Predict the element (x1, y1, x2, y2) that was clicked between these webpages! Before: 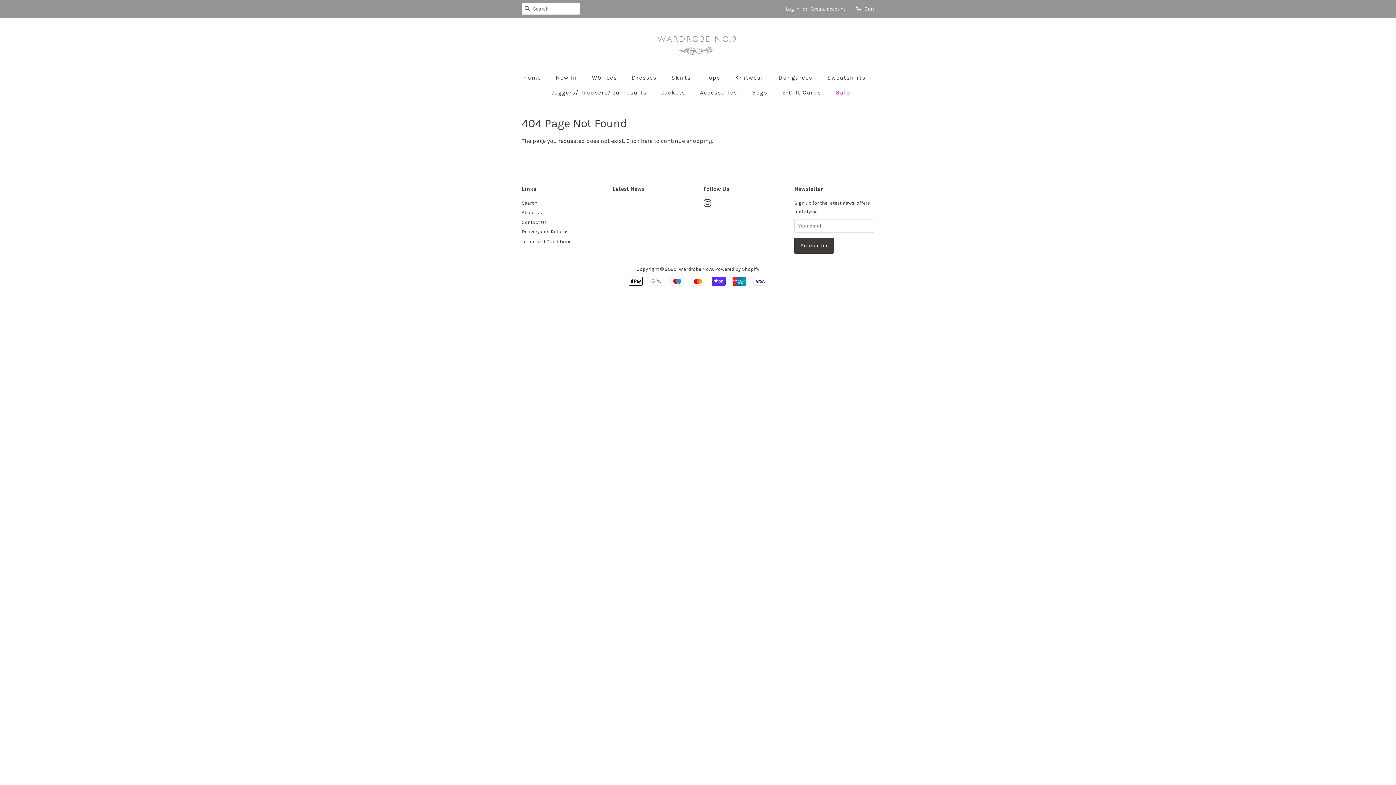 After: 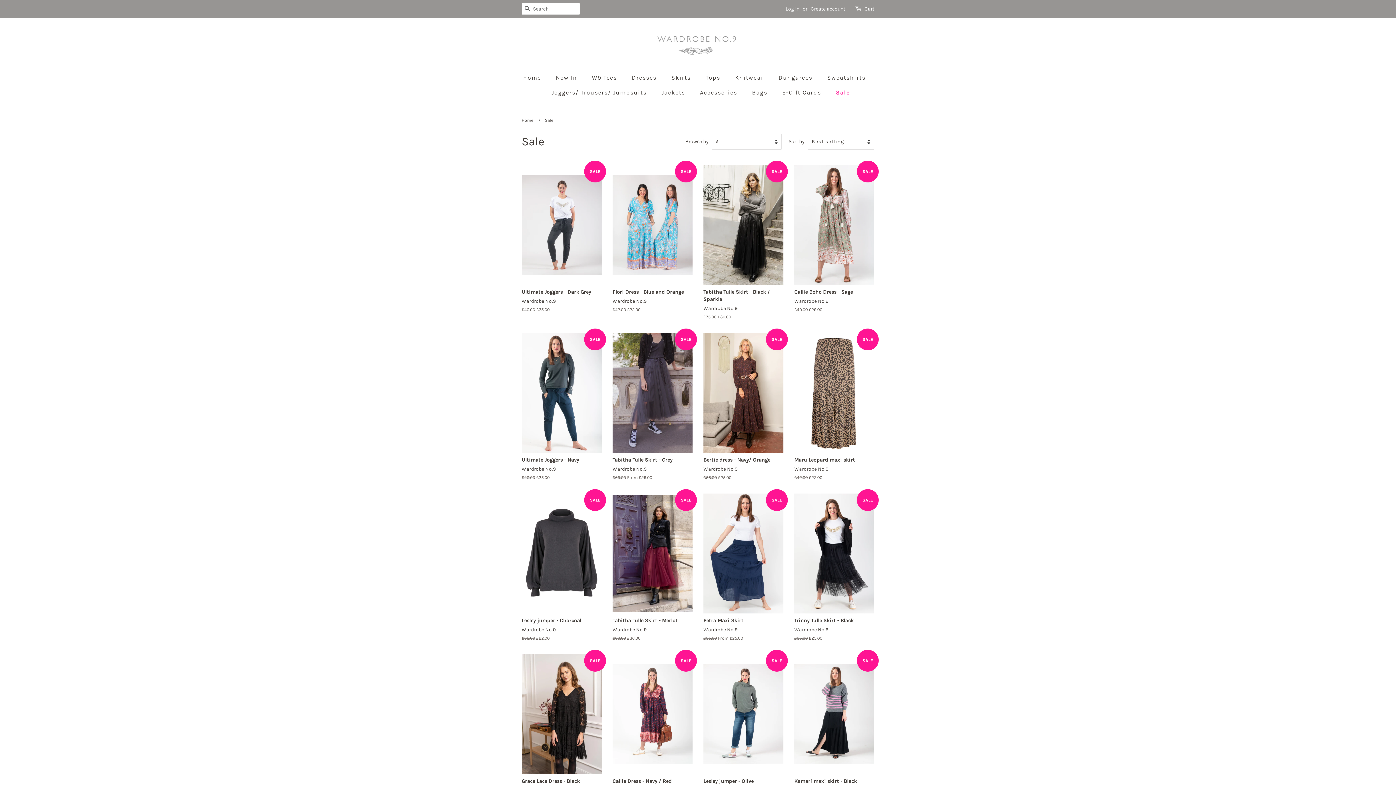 Action: bbox: (830, 85, 850, 100) label: Sale